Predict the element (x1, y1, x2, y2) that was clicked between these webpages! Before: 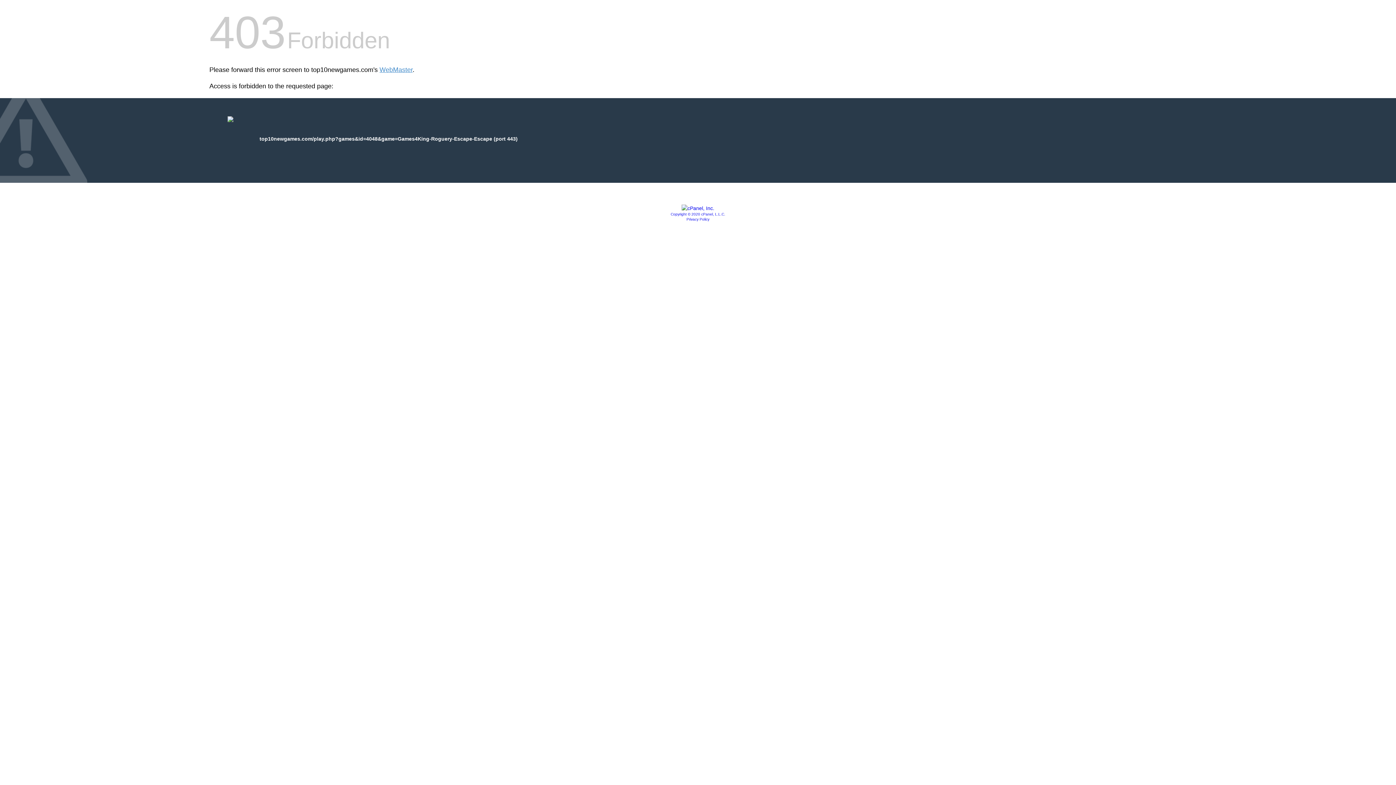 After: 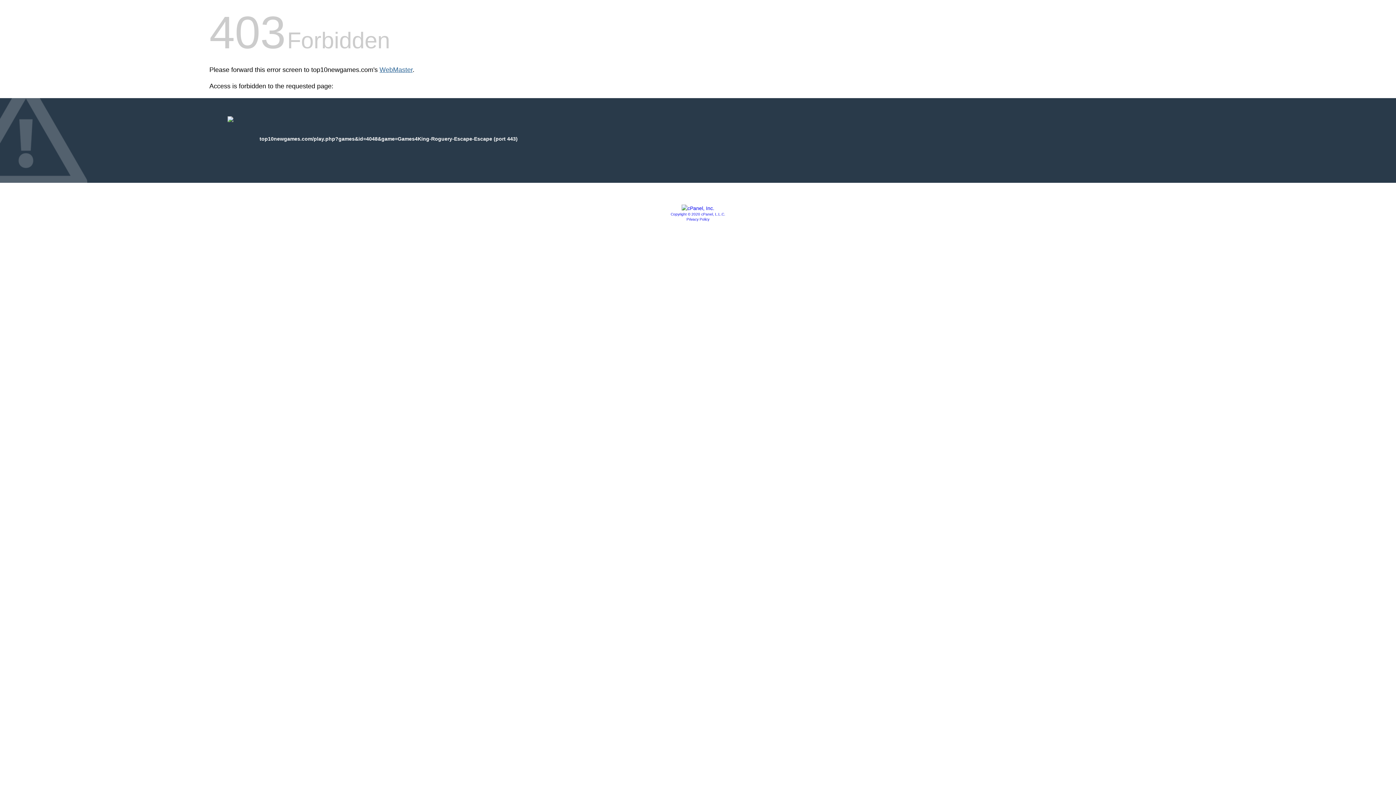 Action: label: WebMaster bbox: (379, 66, 412, 73)